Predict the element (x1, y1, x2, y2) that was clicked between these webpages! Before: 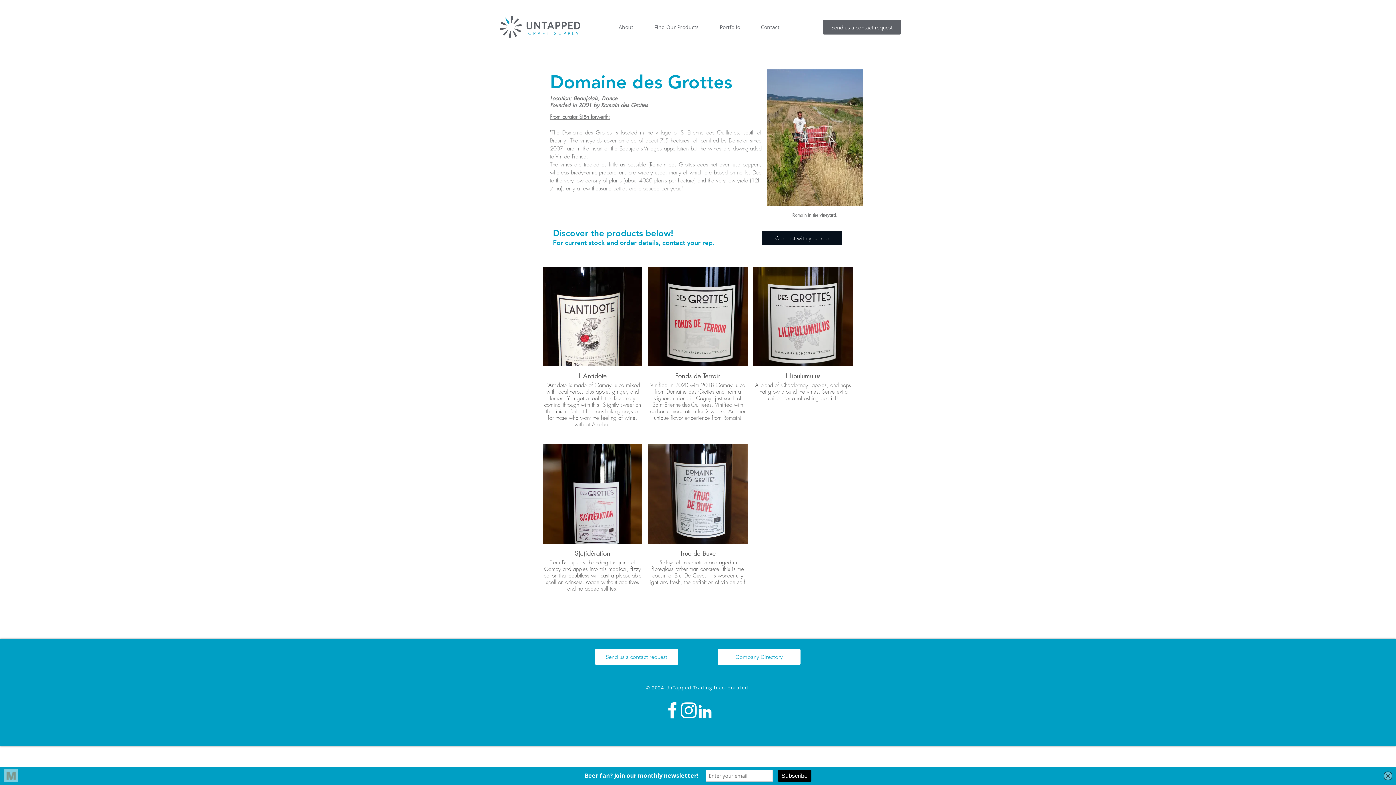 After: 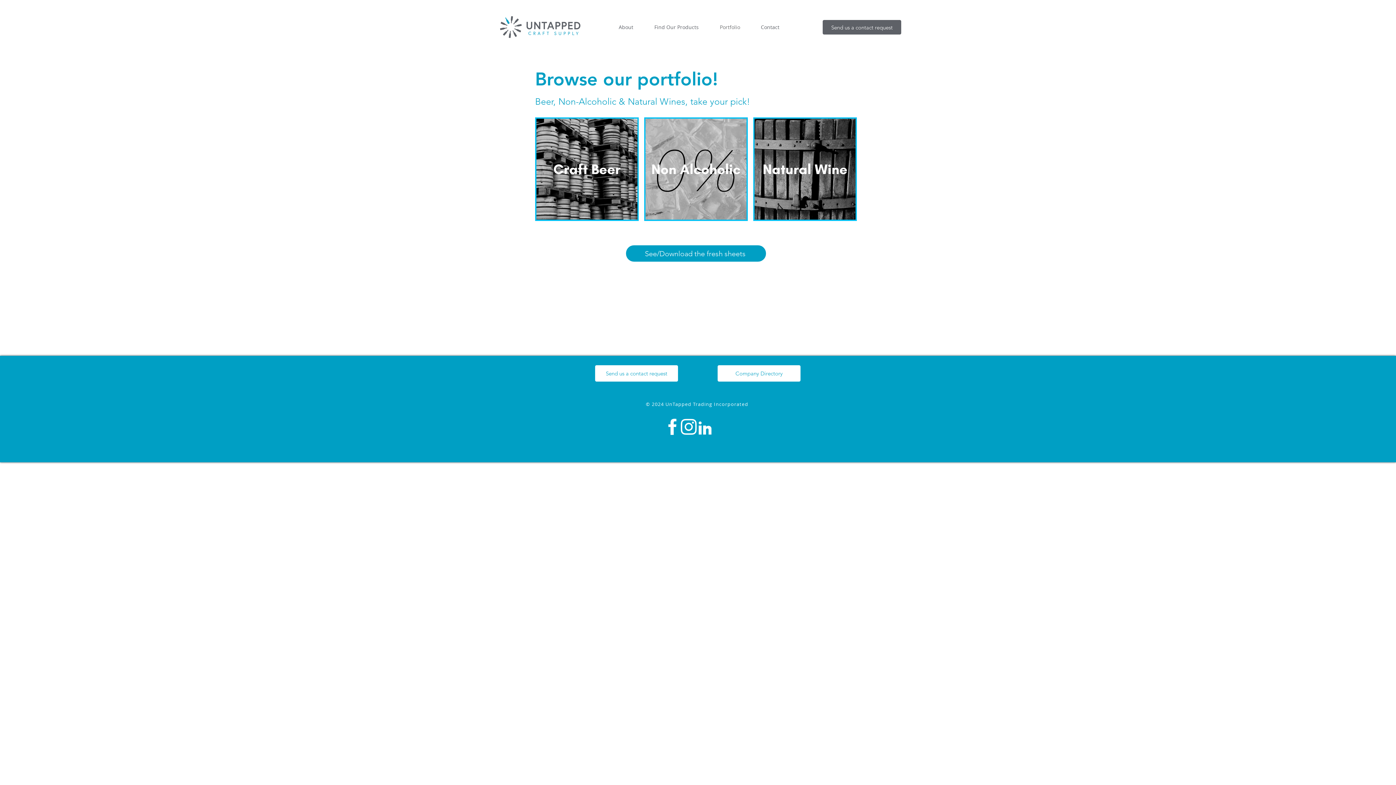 Action: bbox: (714, 18, 755, 36) label: Portfolio